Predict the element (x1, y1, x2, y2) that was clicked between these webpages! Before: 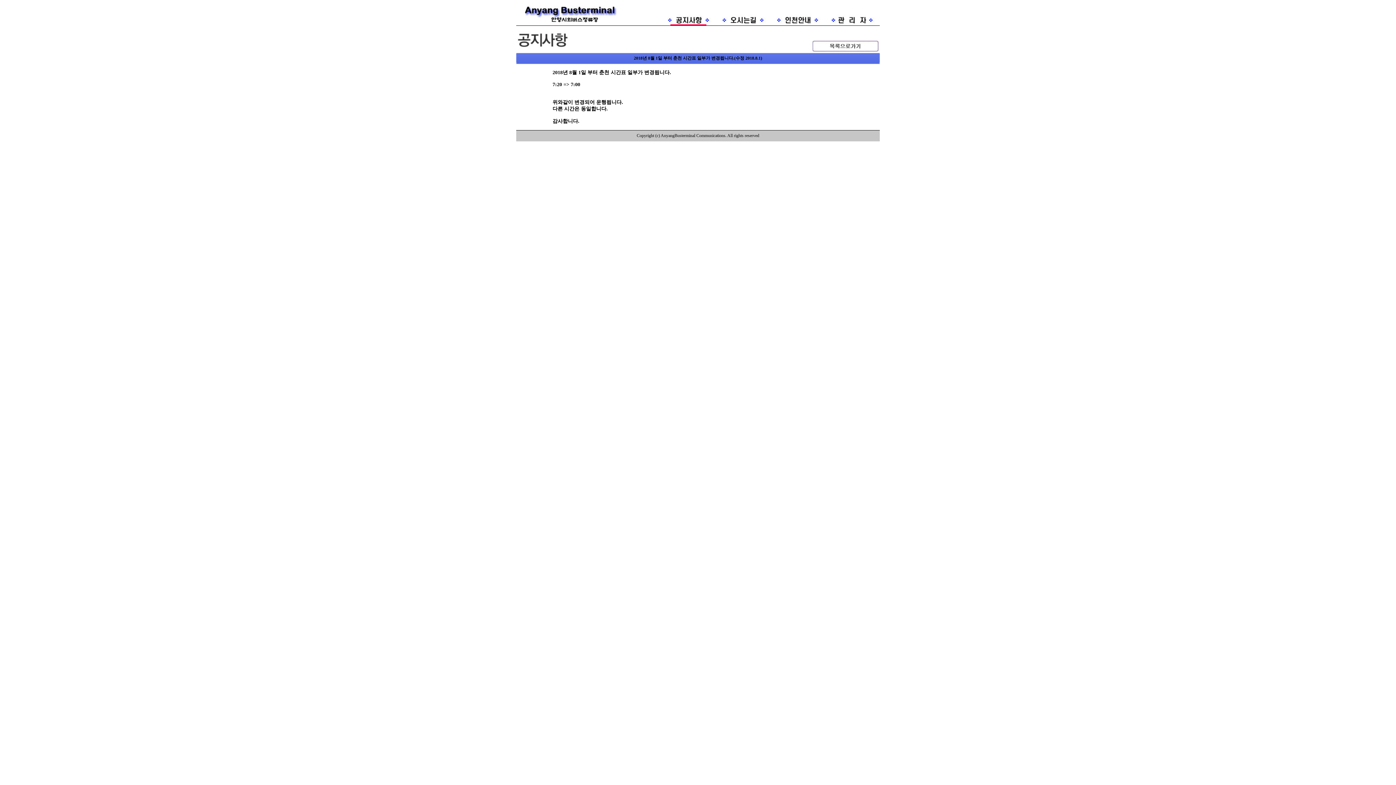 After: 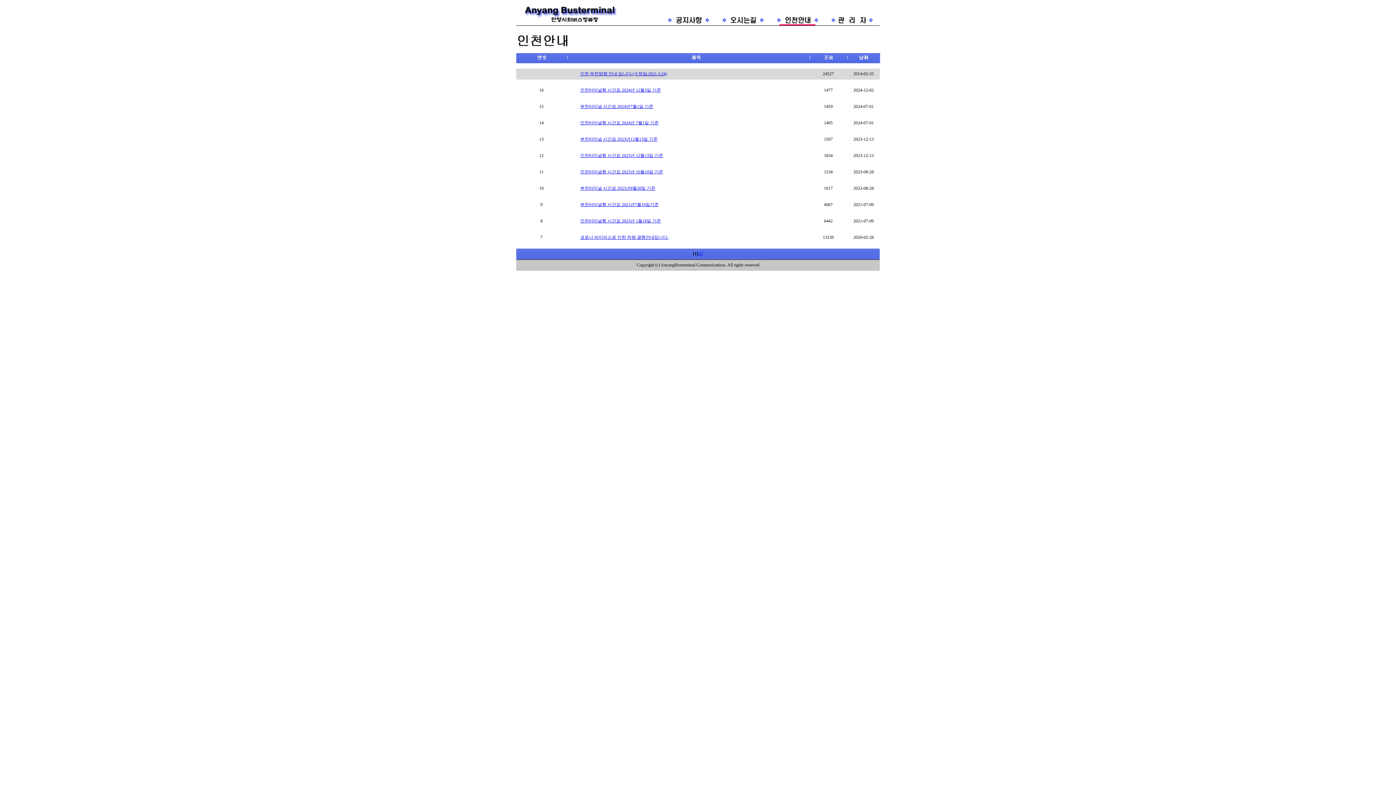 Action: bbox: (770, 21, 825, 26)